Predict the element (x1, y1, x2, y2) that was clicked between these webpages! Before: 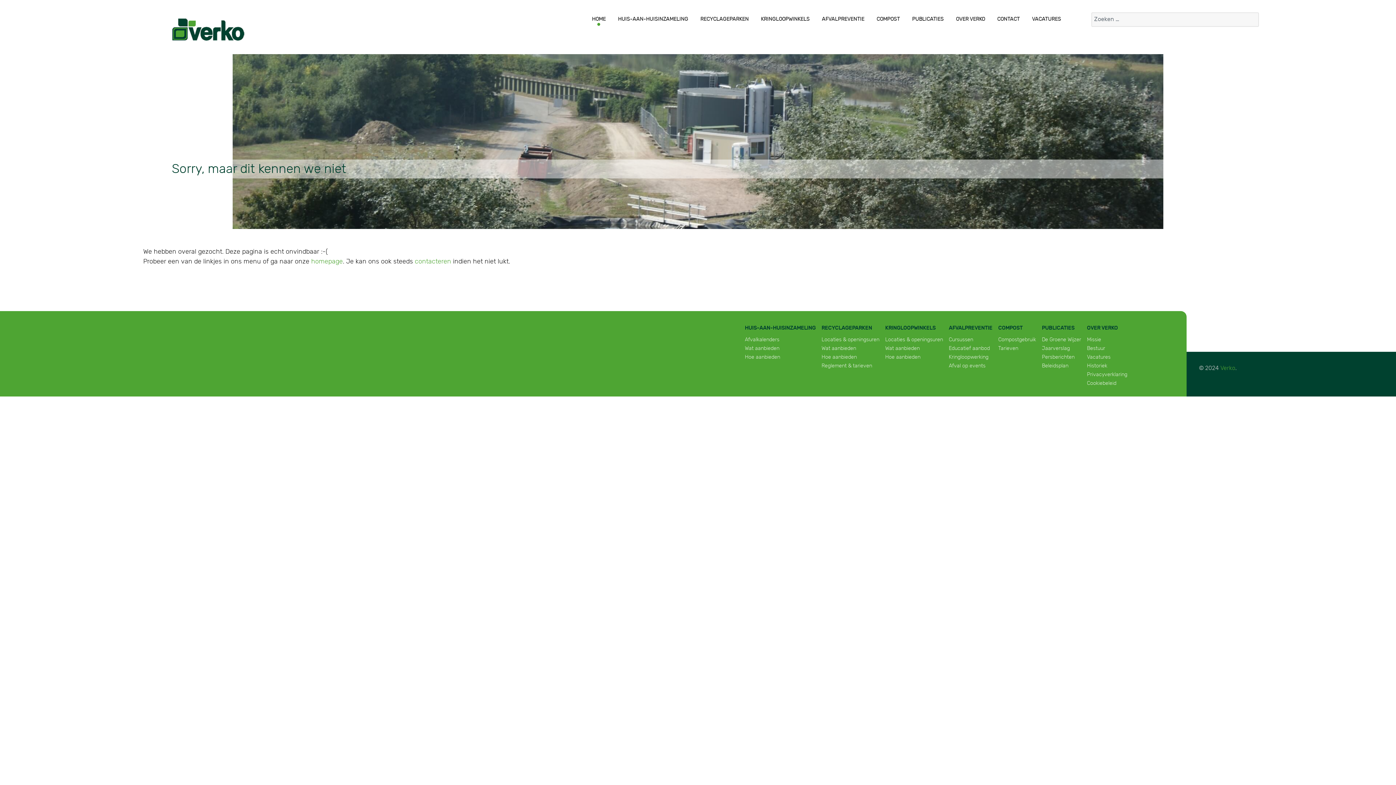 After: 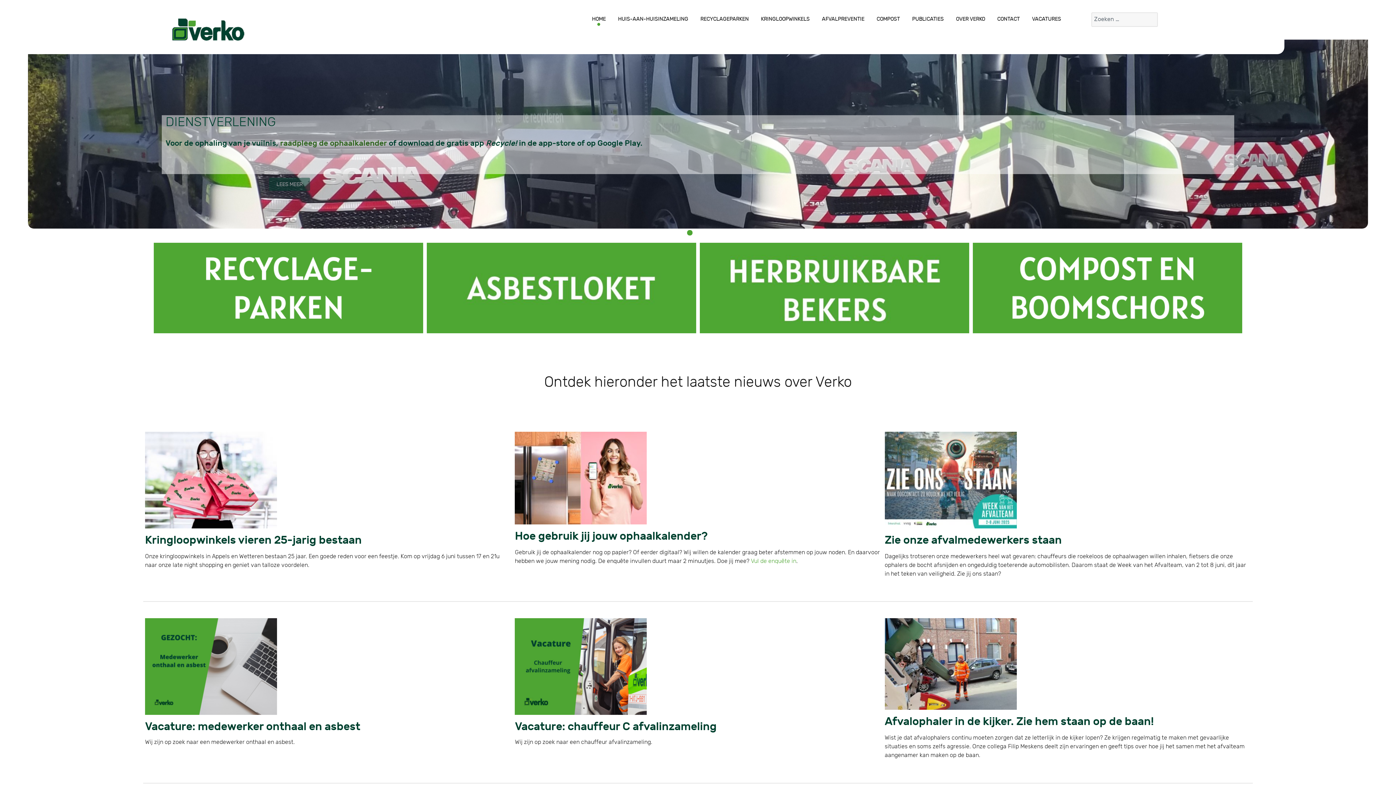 Action: label: Wat aanbieden bbox: (745, 345, 779, 351)